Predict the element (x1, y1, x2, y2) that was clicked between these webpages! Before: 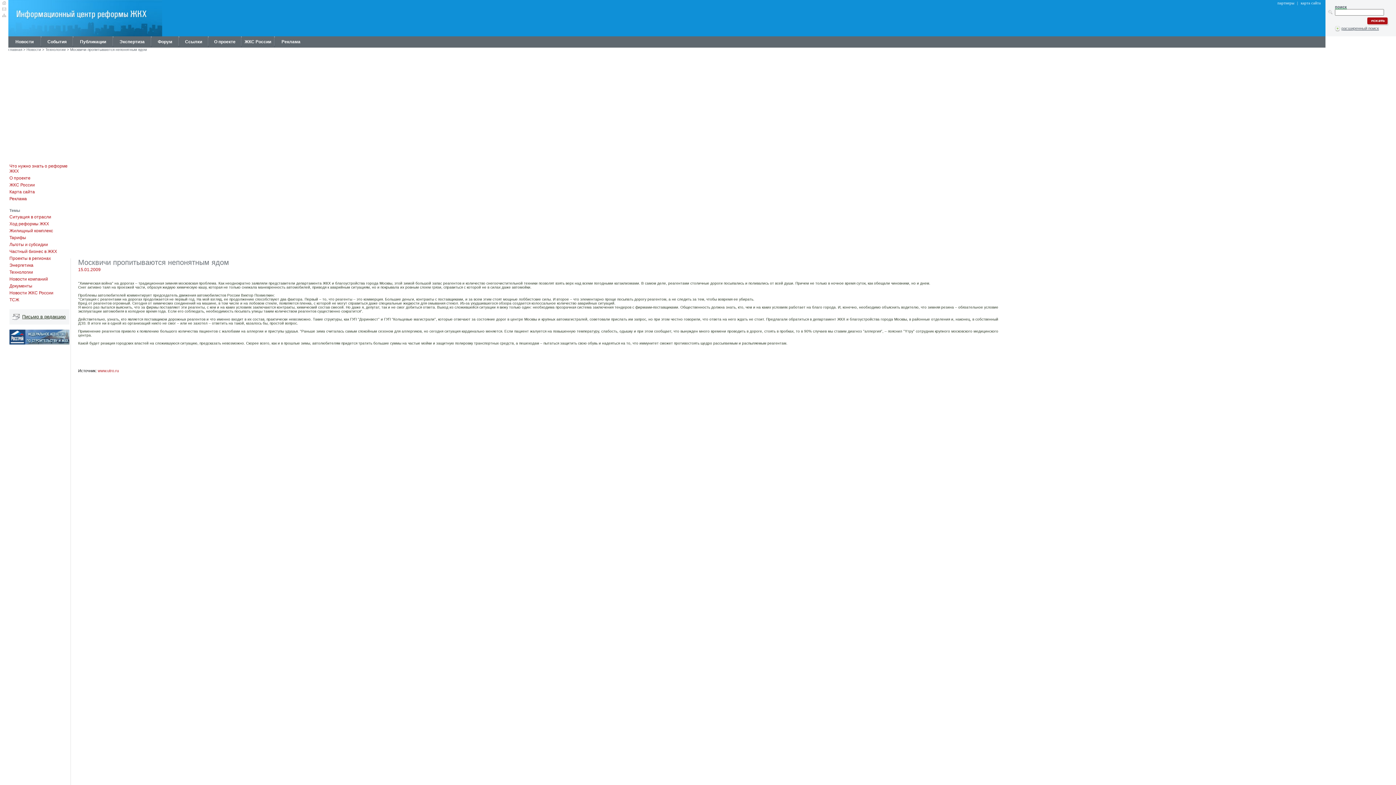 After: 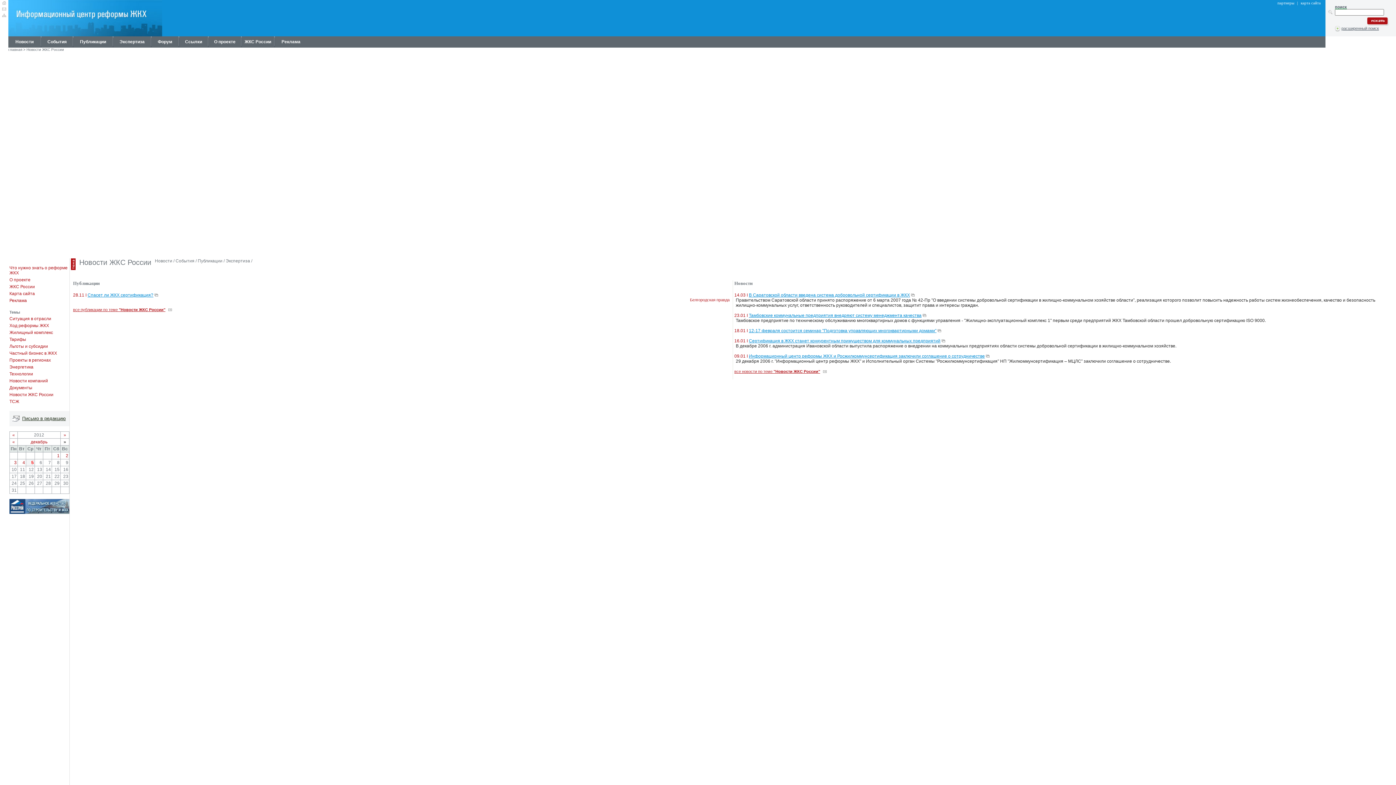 Action: bbox: (9, 290, 53, 295) label: Новости ЖКС России